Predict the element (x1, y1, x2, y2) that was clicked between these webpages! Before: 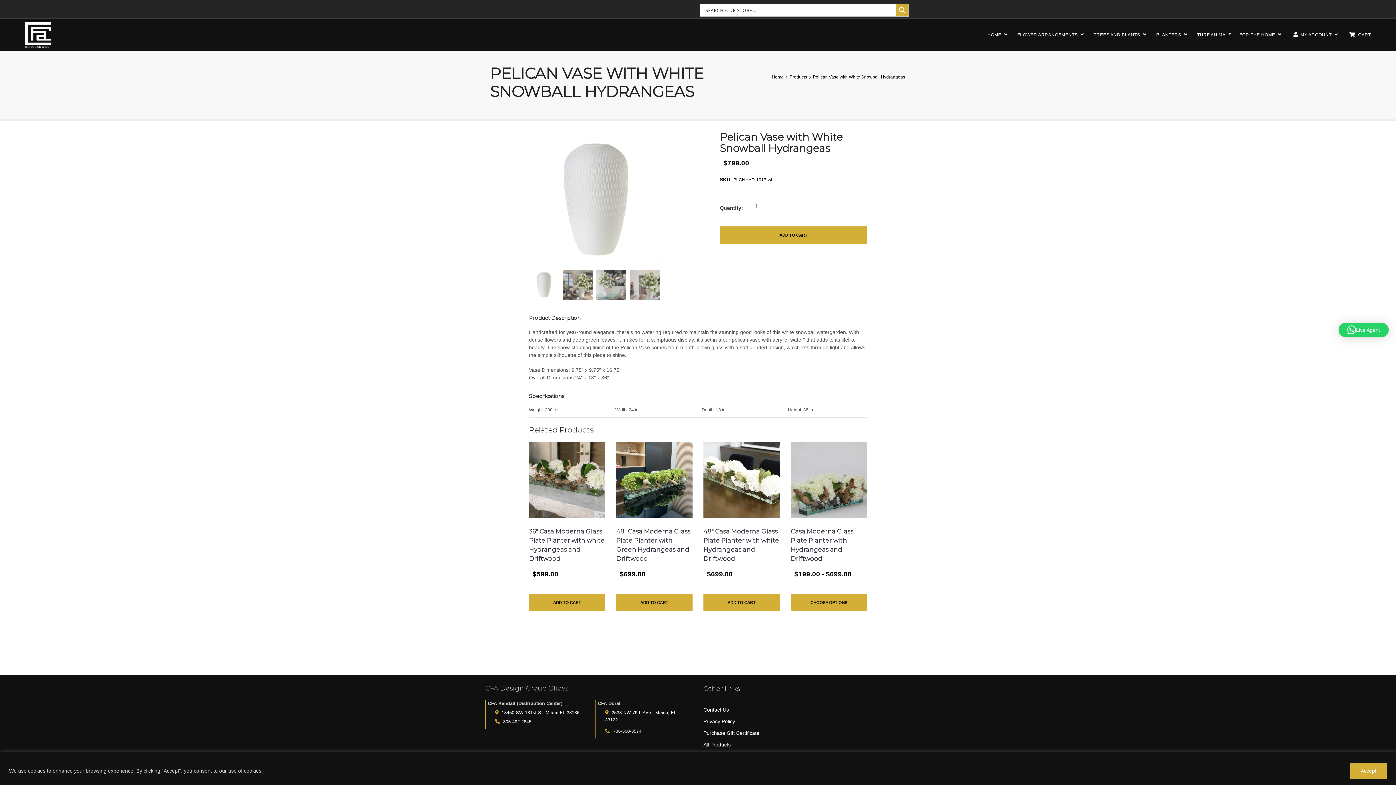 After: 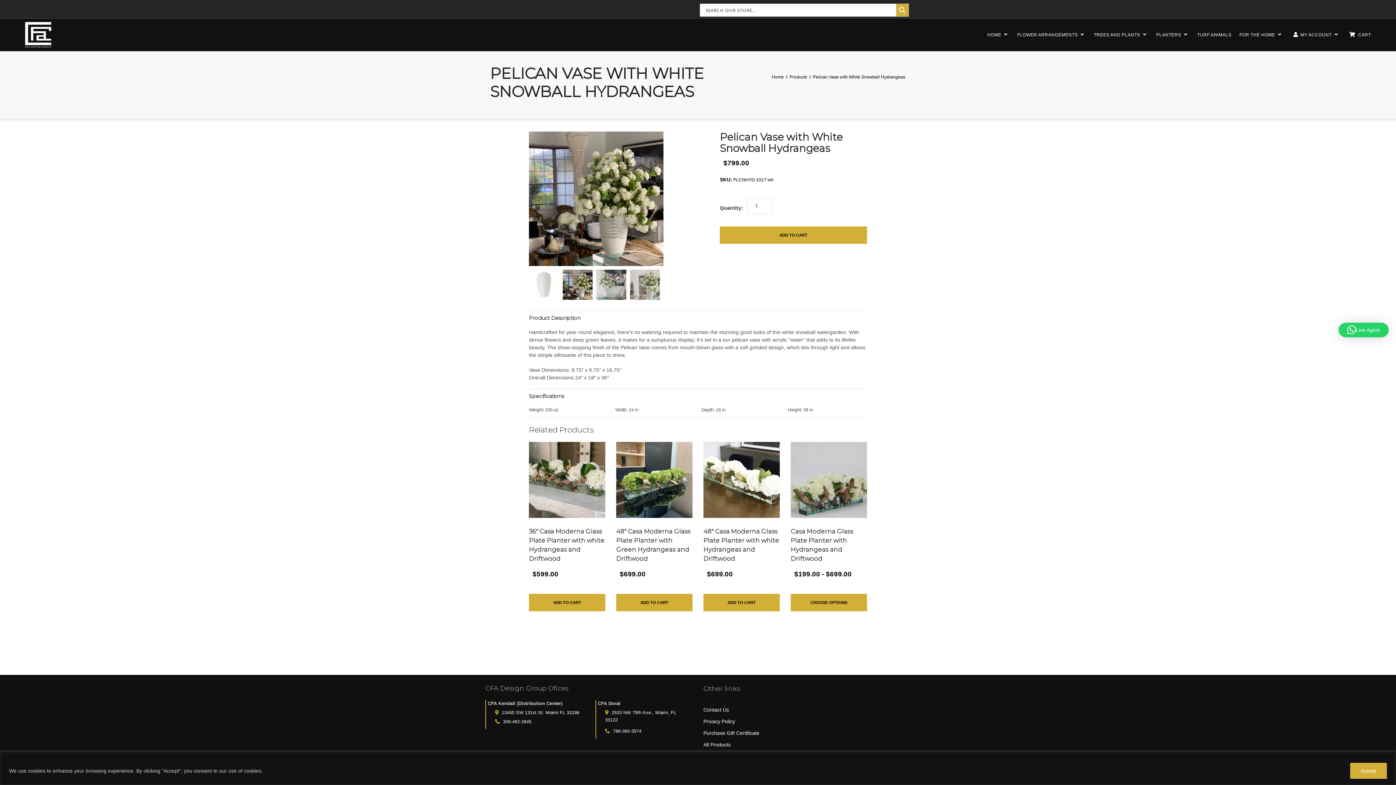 Action: label: mark as featured image bbox: (562, 269, 592, 299)